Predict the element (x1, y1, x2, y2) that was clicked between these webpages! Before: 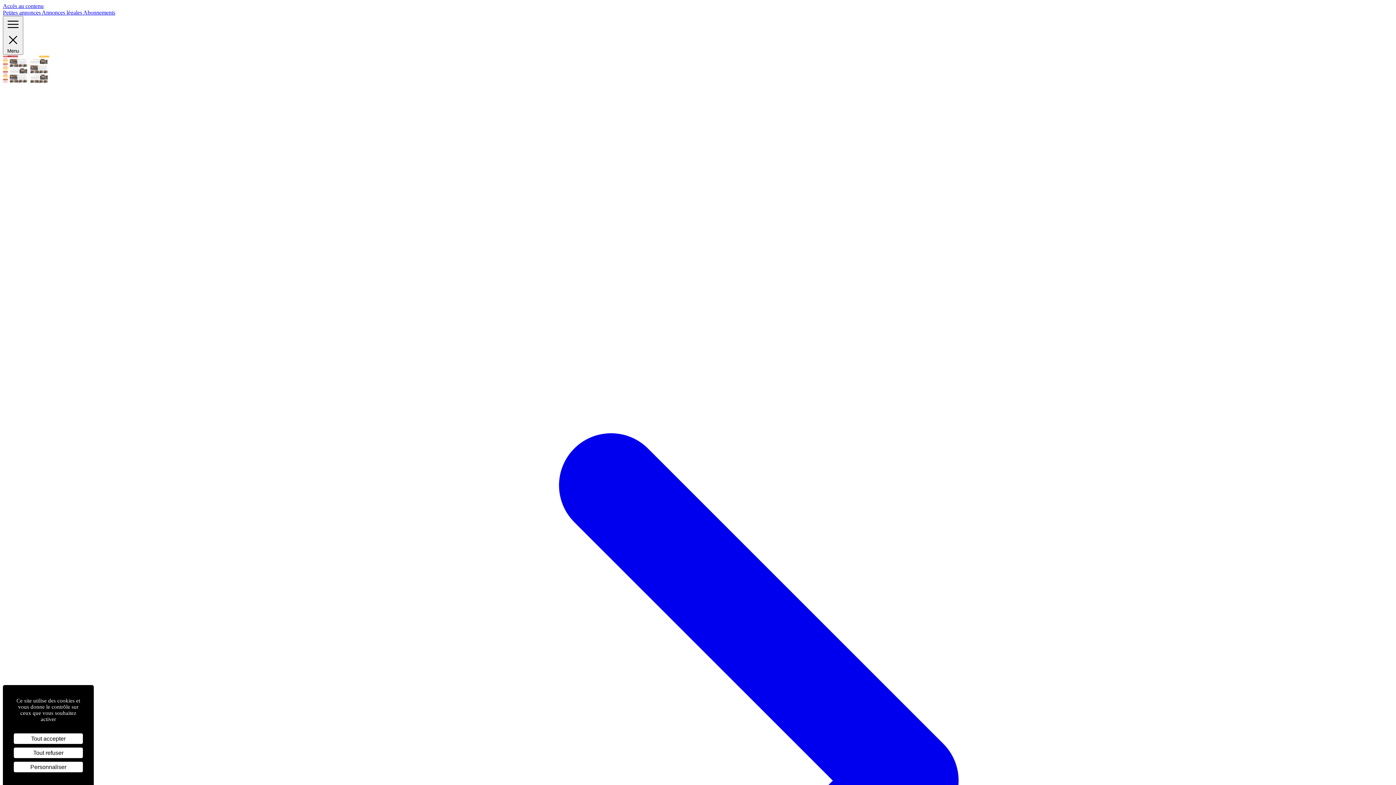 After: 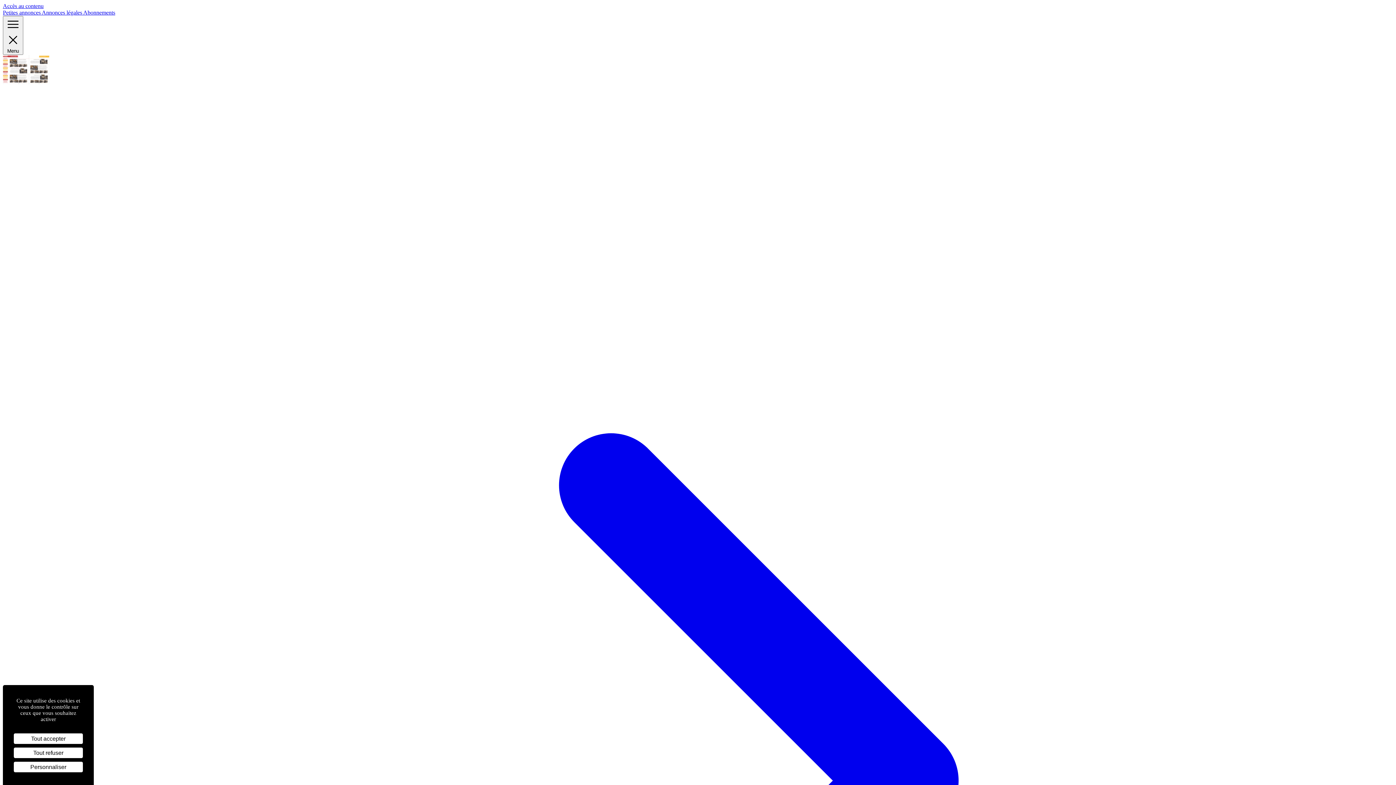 Action: bbox: (2, 9, 41, 15) label: Petites annonces 